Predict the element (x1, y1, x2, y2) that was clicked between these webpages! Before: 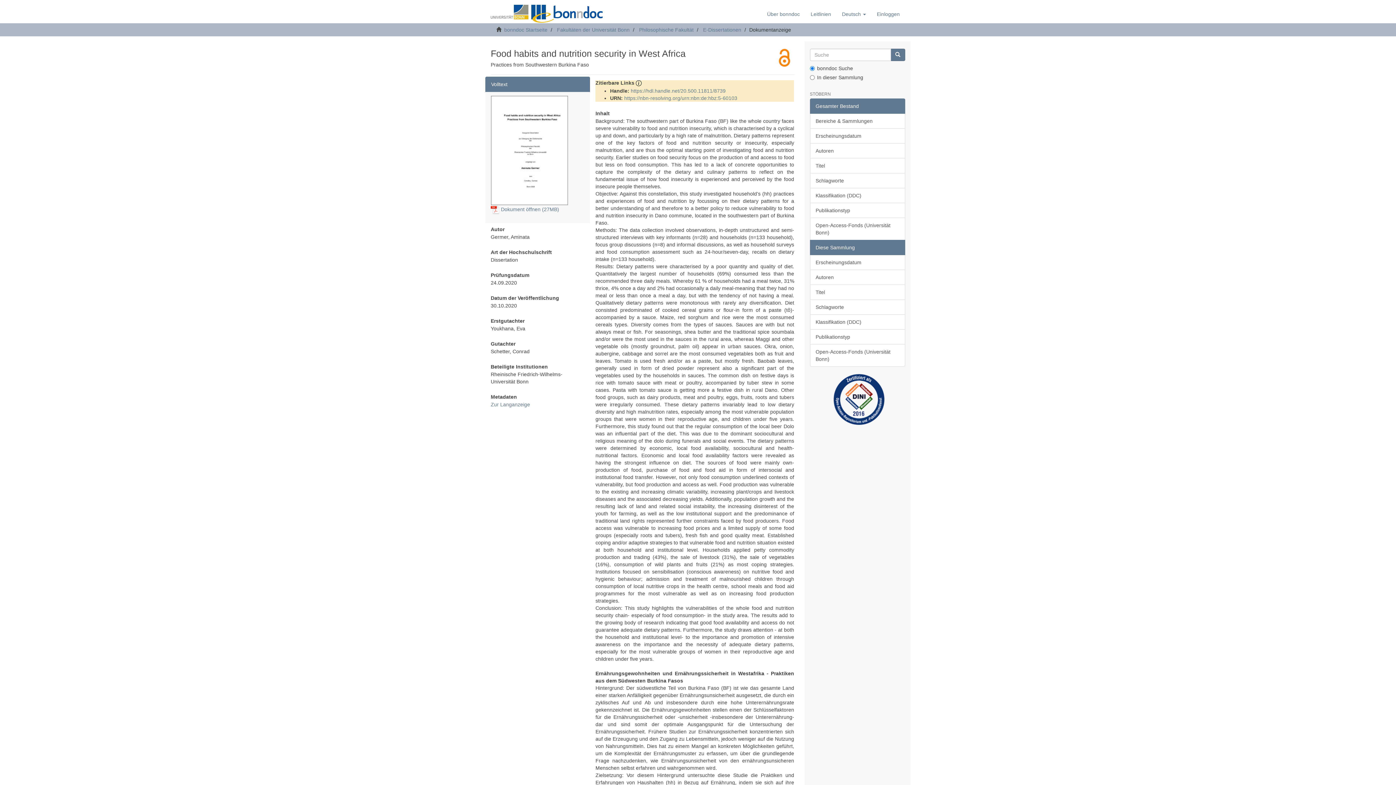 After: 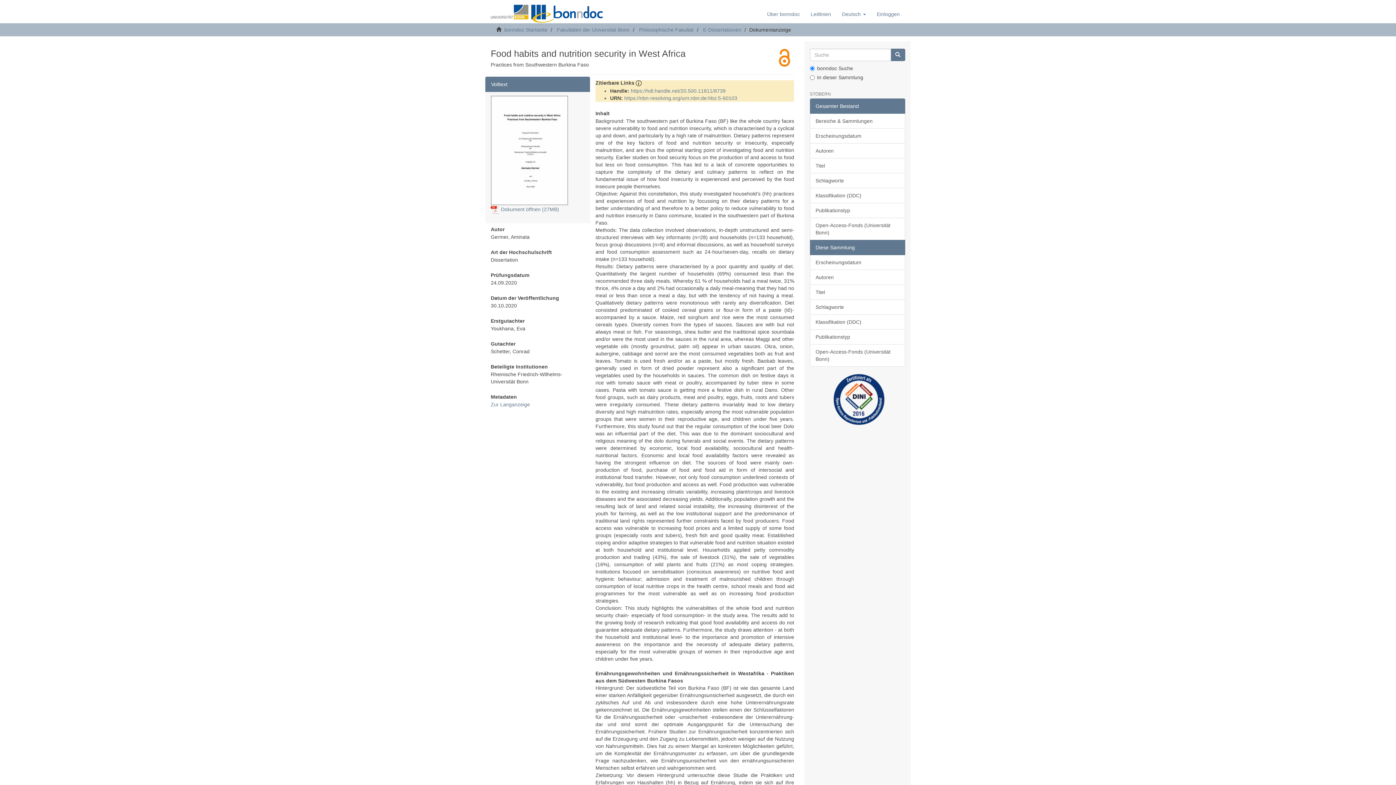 Action: bbox: (810, 240, 905, 255) label: Diese Sammlung